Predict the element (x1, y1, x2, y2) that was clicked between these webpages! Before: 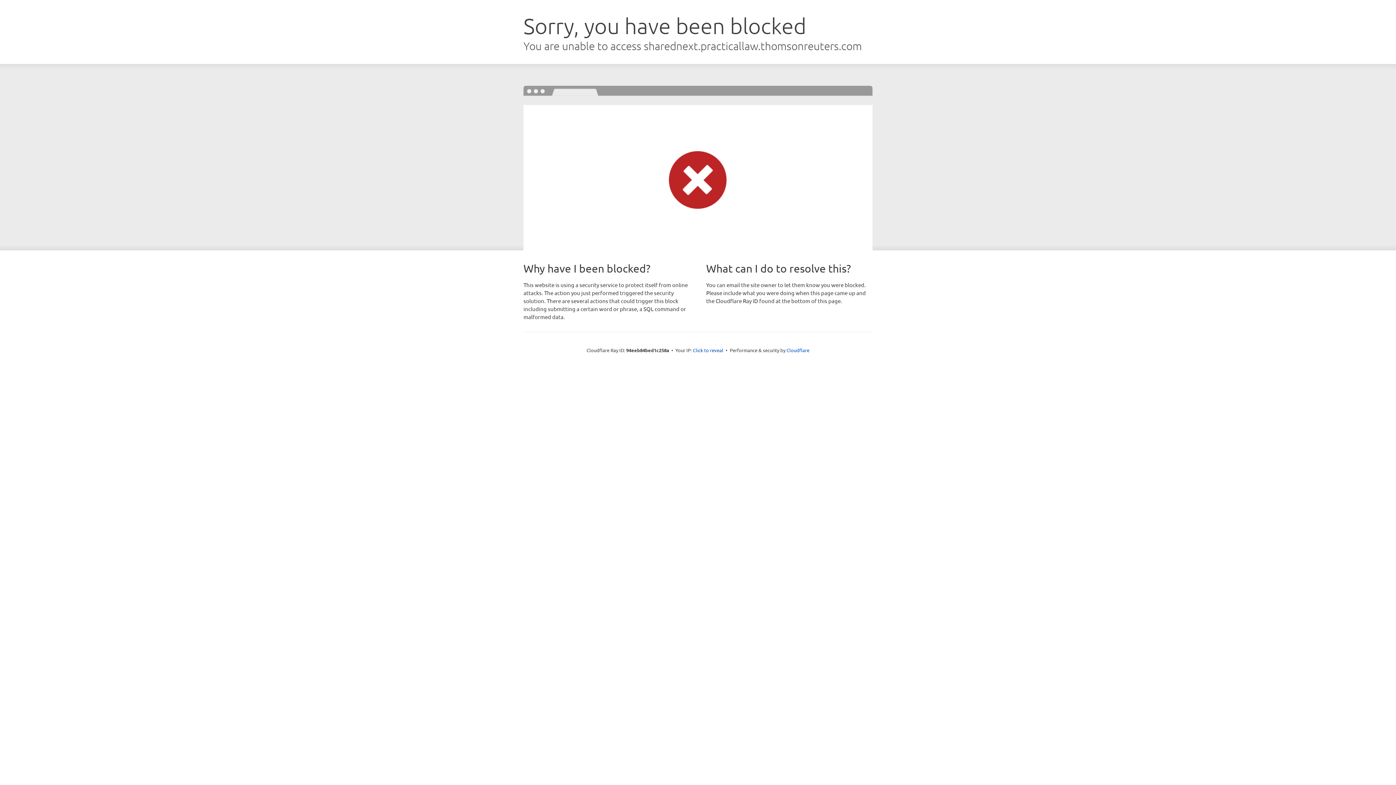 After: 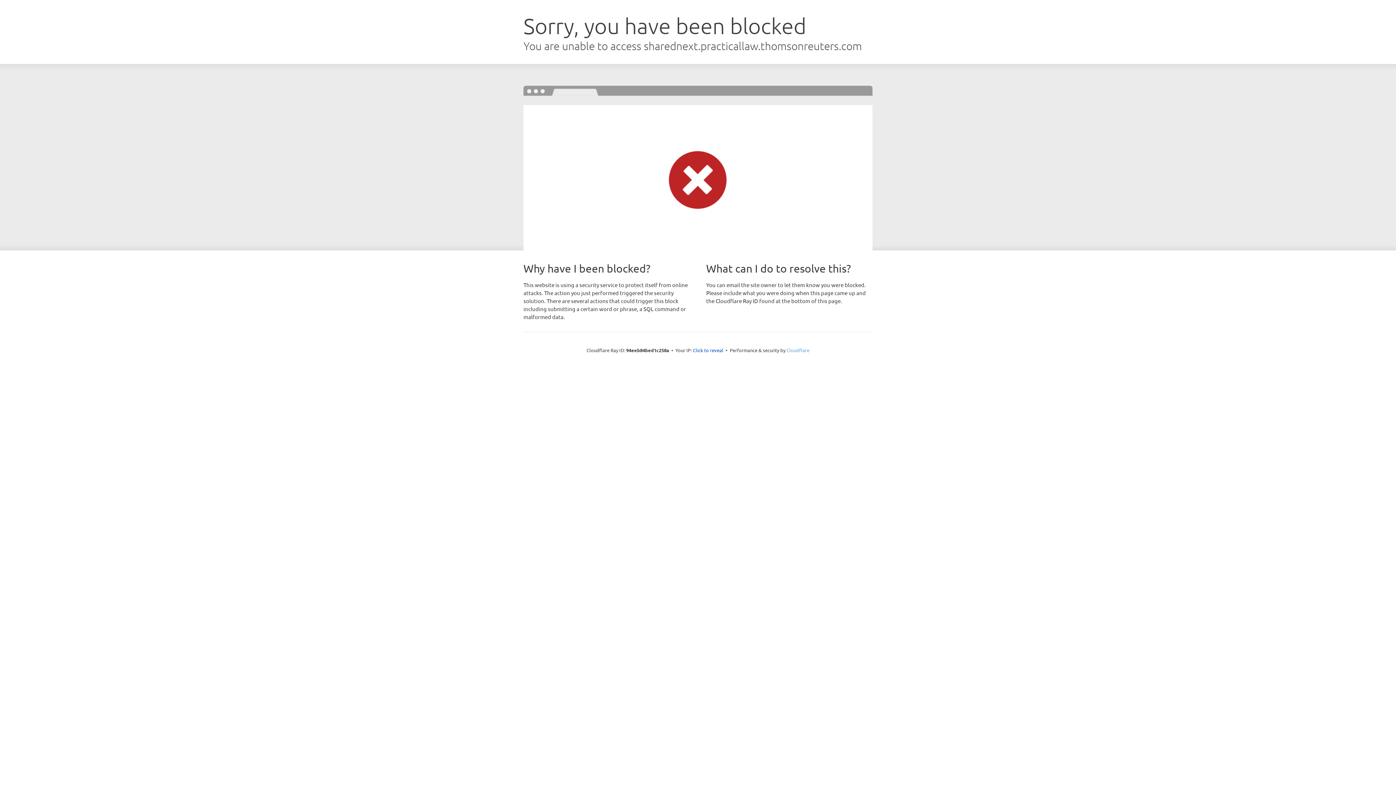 Action: label: Cloudflare bbox: (786, 347, 809, 353)